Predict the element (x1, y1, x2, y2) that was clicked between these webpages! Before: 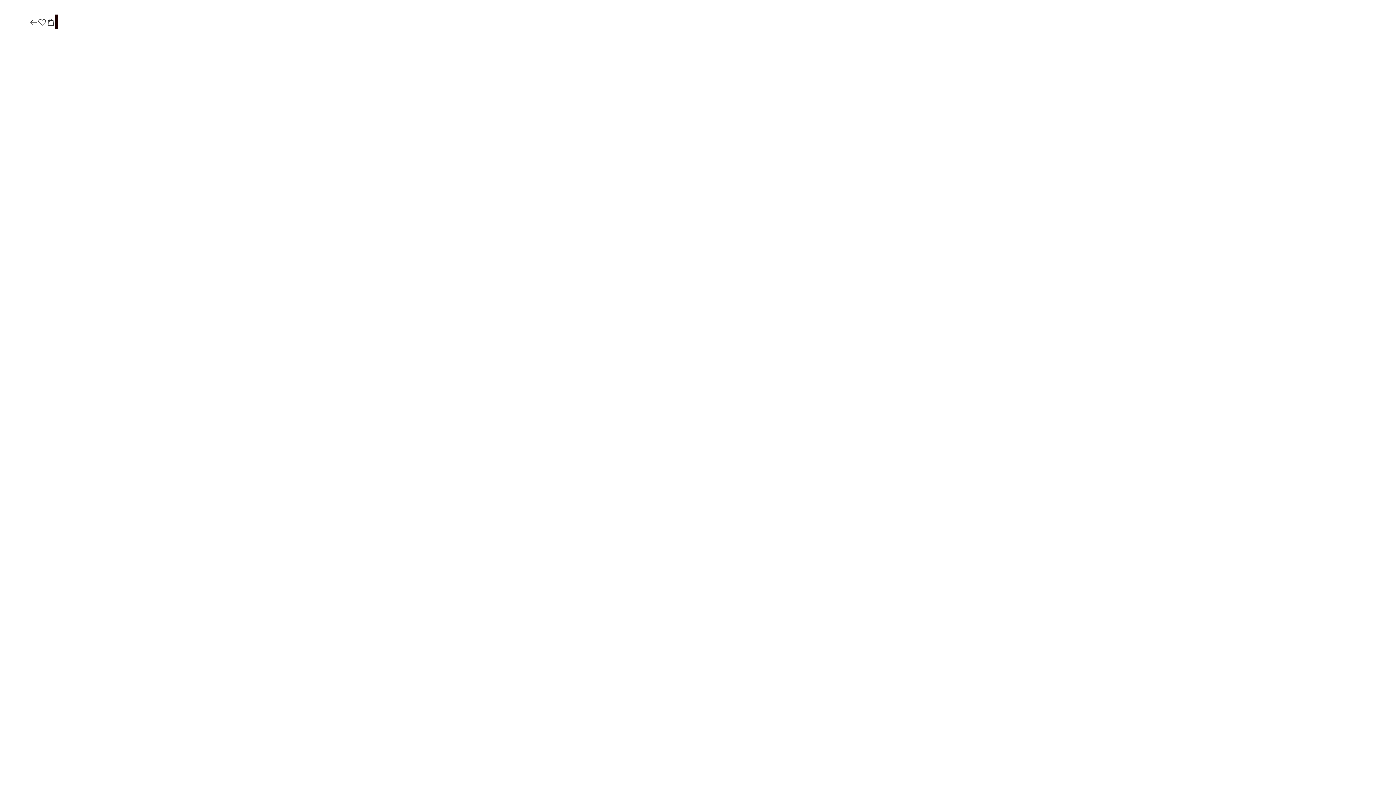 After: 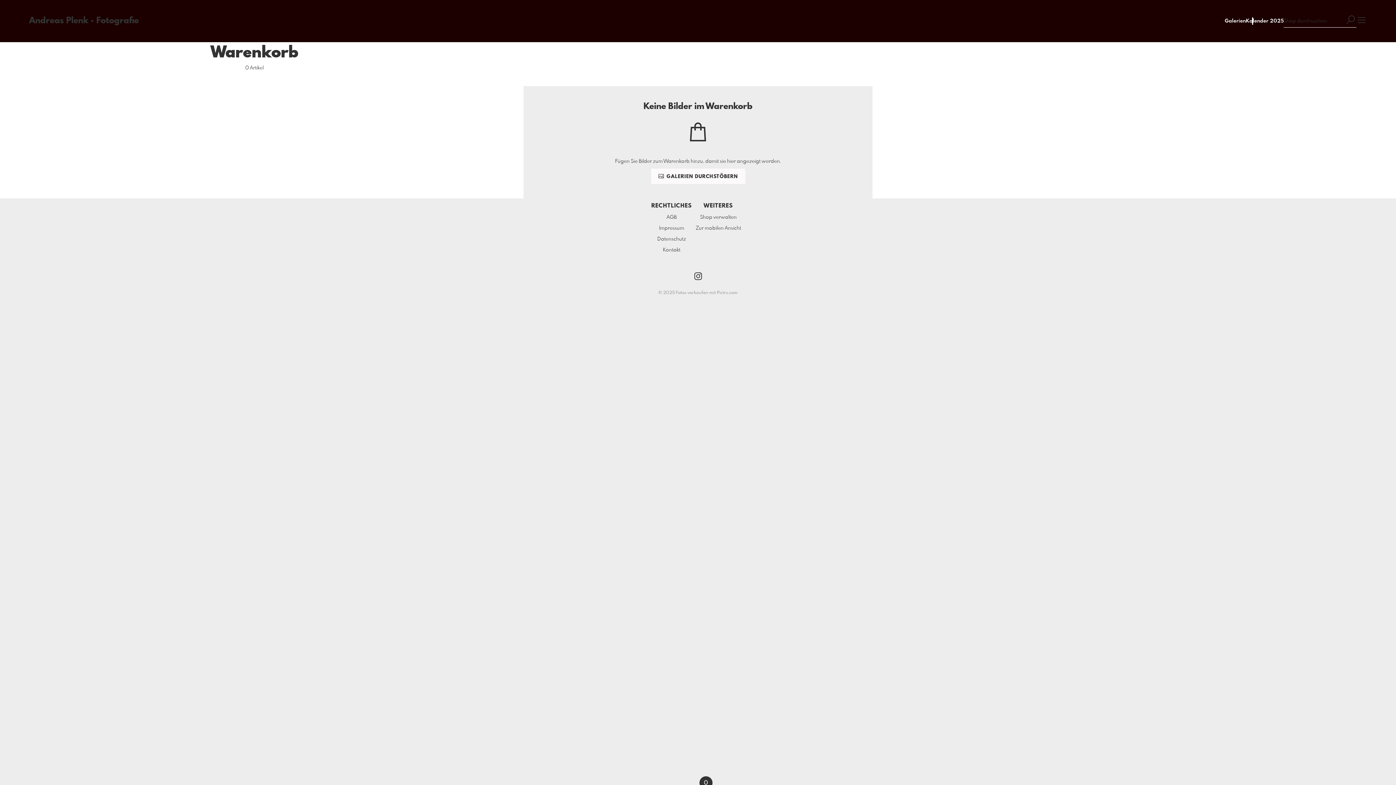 Action: bbox: (46, 17, 55, 27)